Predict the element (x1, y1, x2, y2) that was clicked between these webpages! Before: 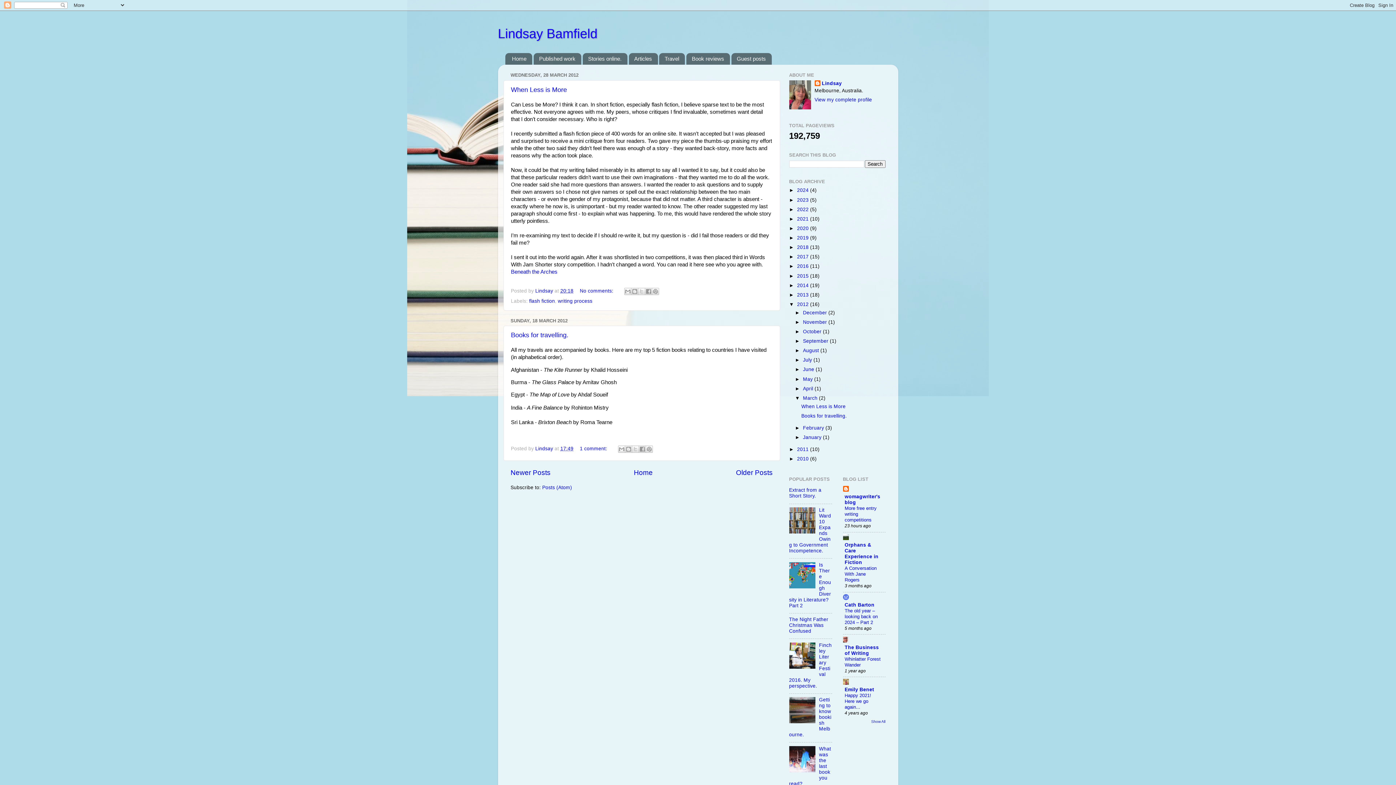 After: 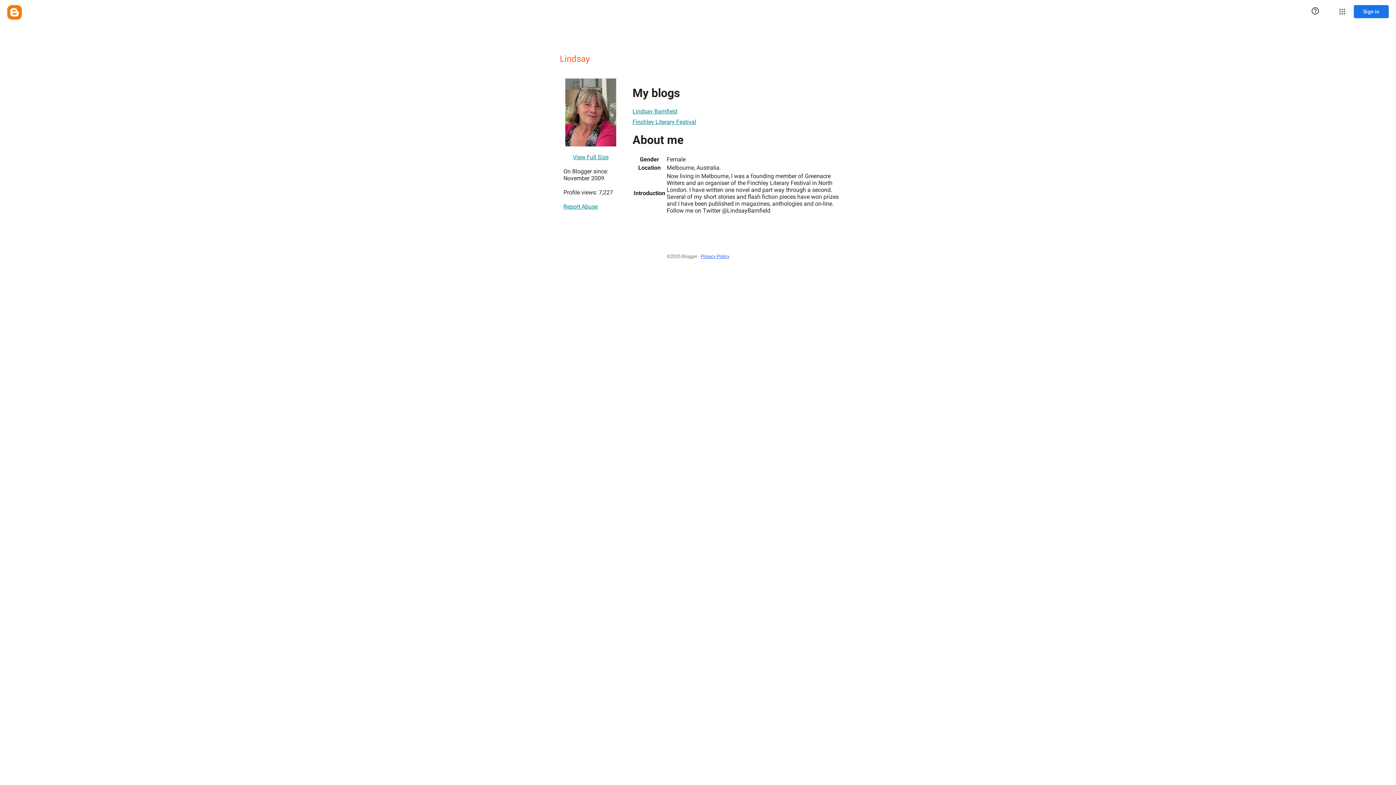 Action: bbox: (814, 96, 872, 102) label: View my complete profile